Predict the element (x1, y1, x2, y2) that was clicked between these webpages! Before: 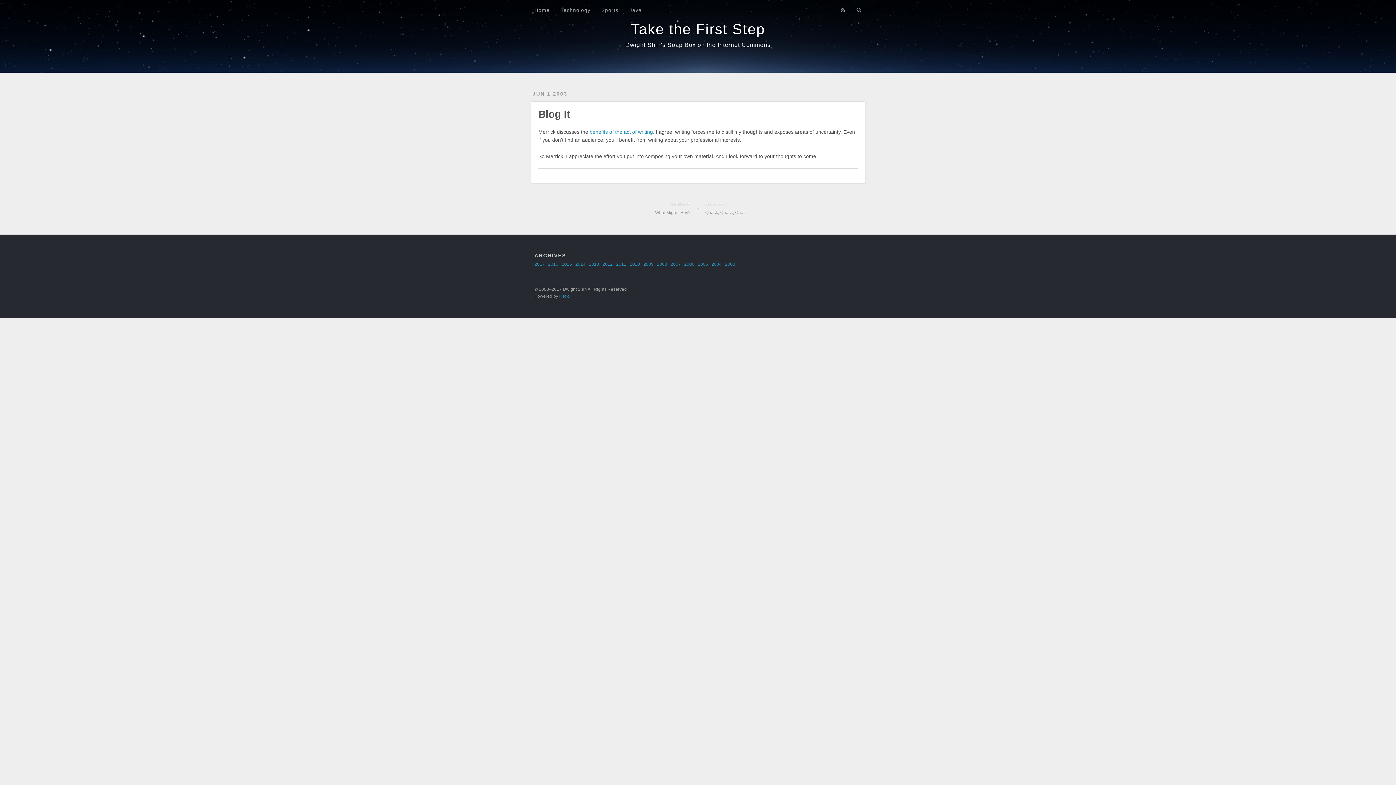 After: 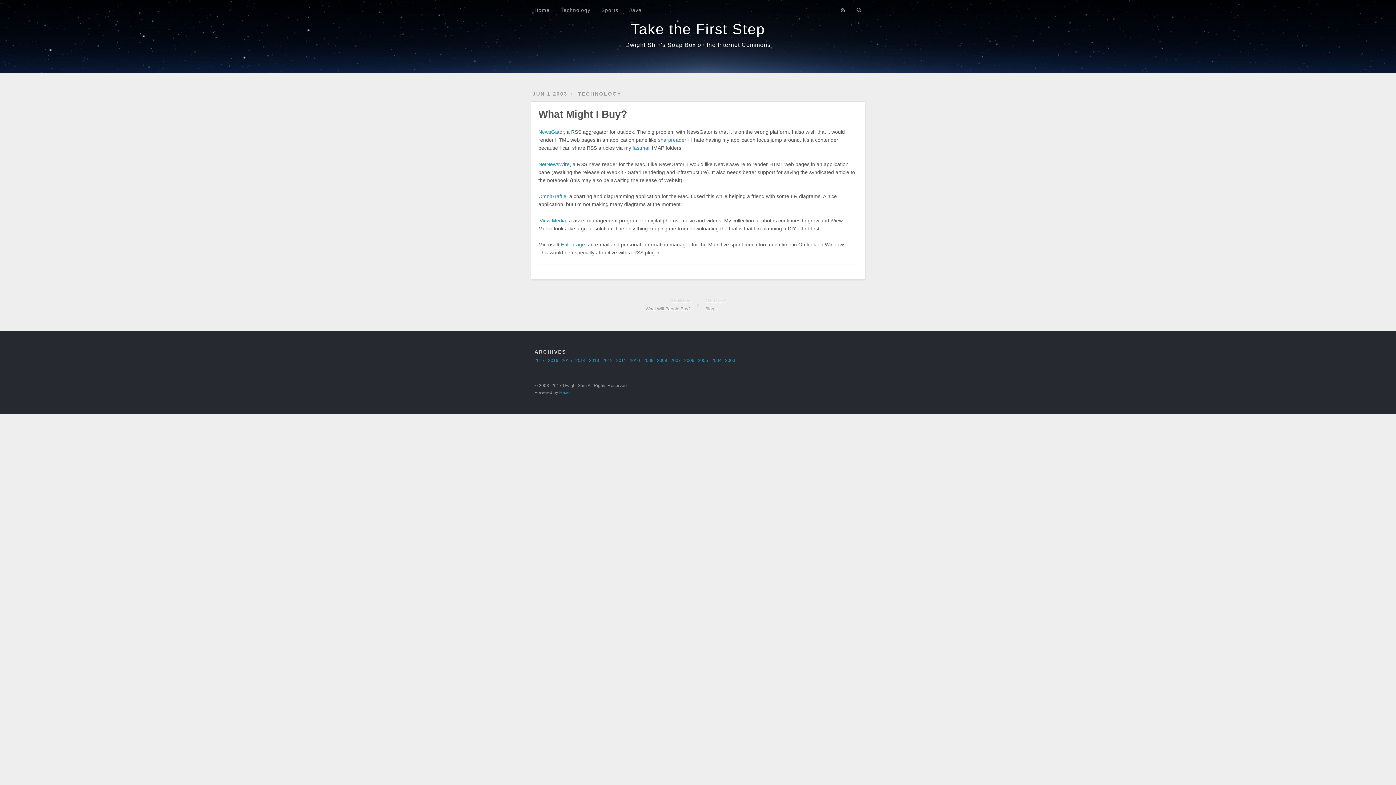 Action: bbox: (530, 201, 698, 216) label: NEWER
What Might I Buy?